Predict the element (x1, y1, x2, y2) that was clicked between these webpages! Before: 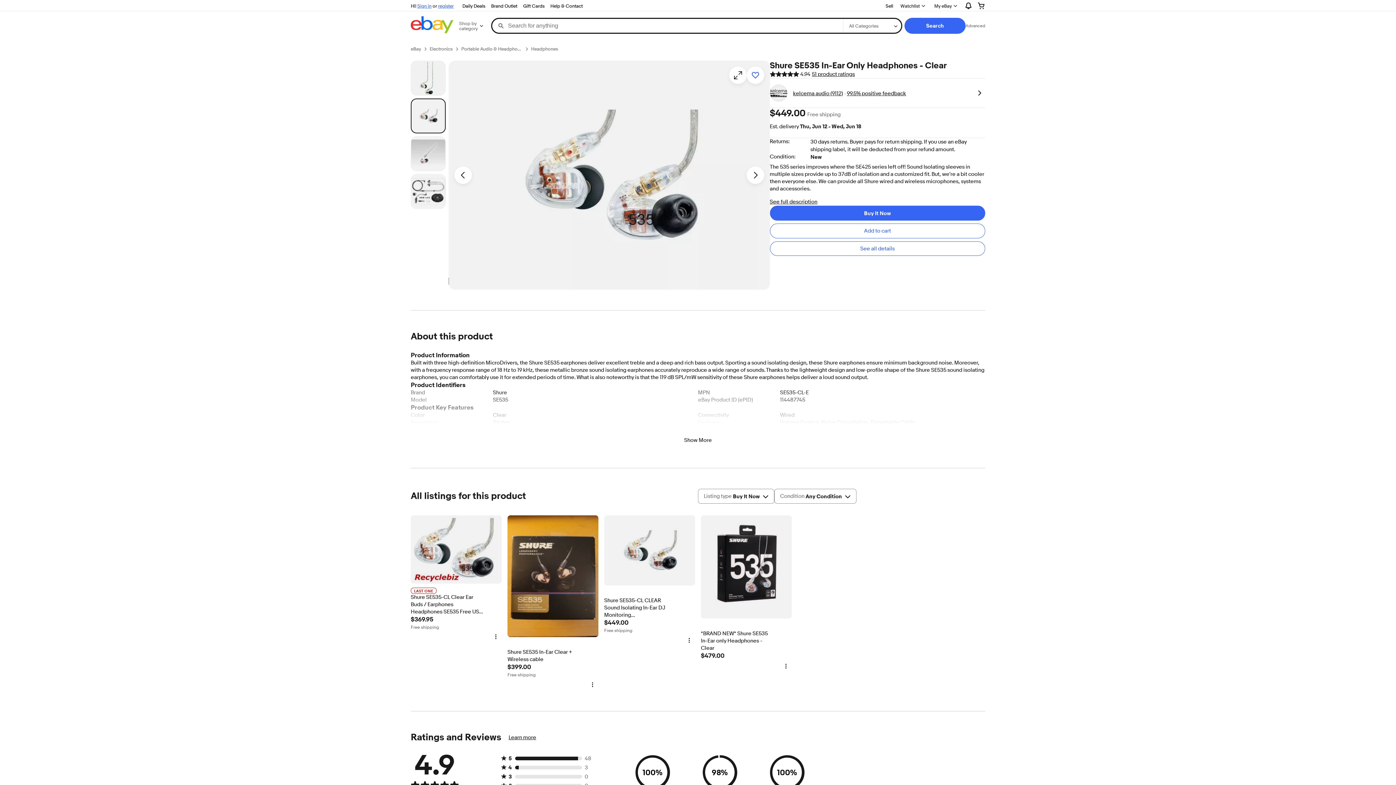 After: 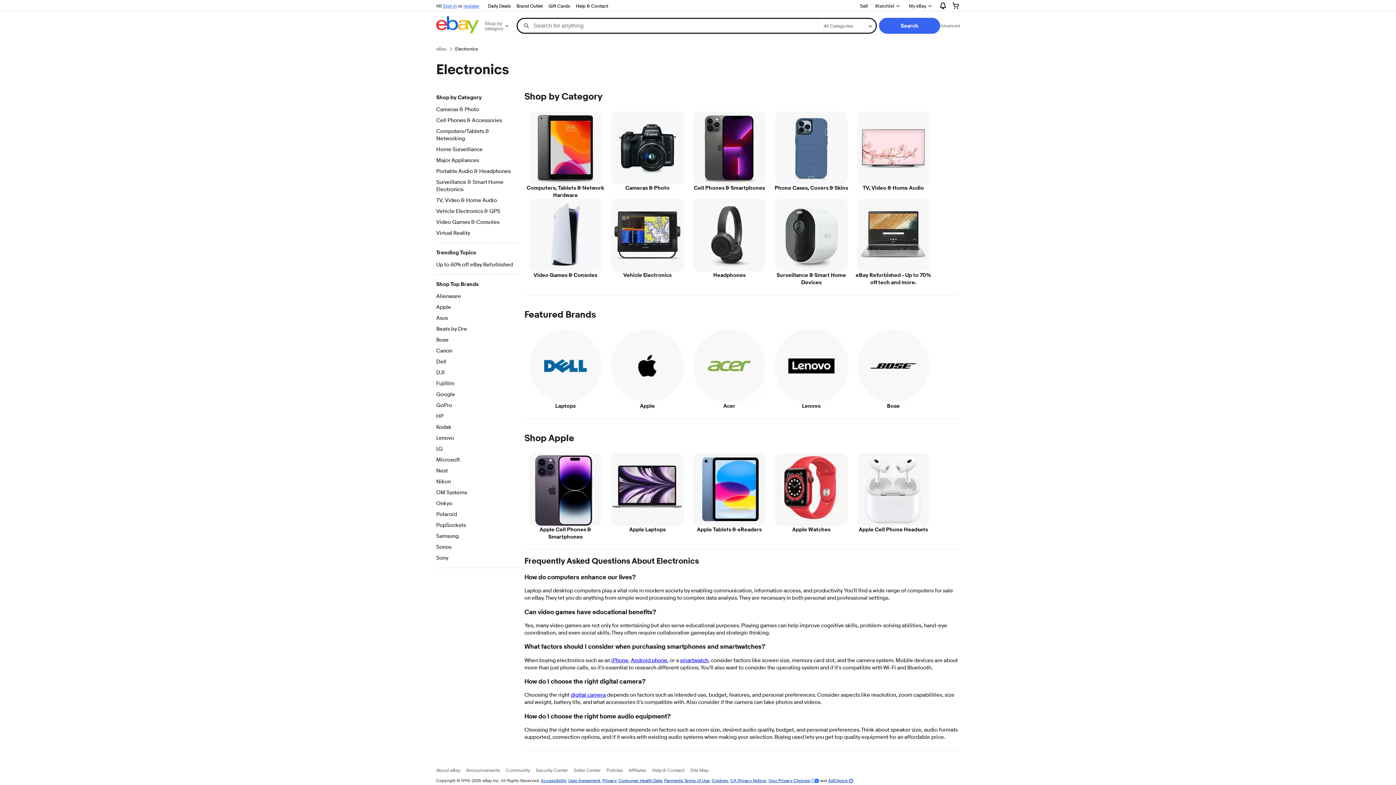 Action: bbox: (429, 45, 452, 52) label: Electronics